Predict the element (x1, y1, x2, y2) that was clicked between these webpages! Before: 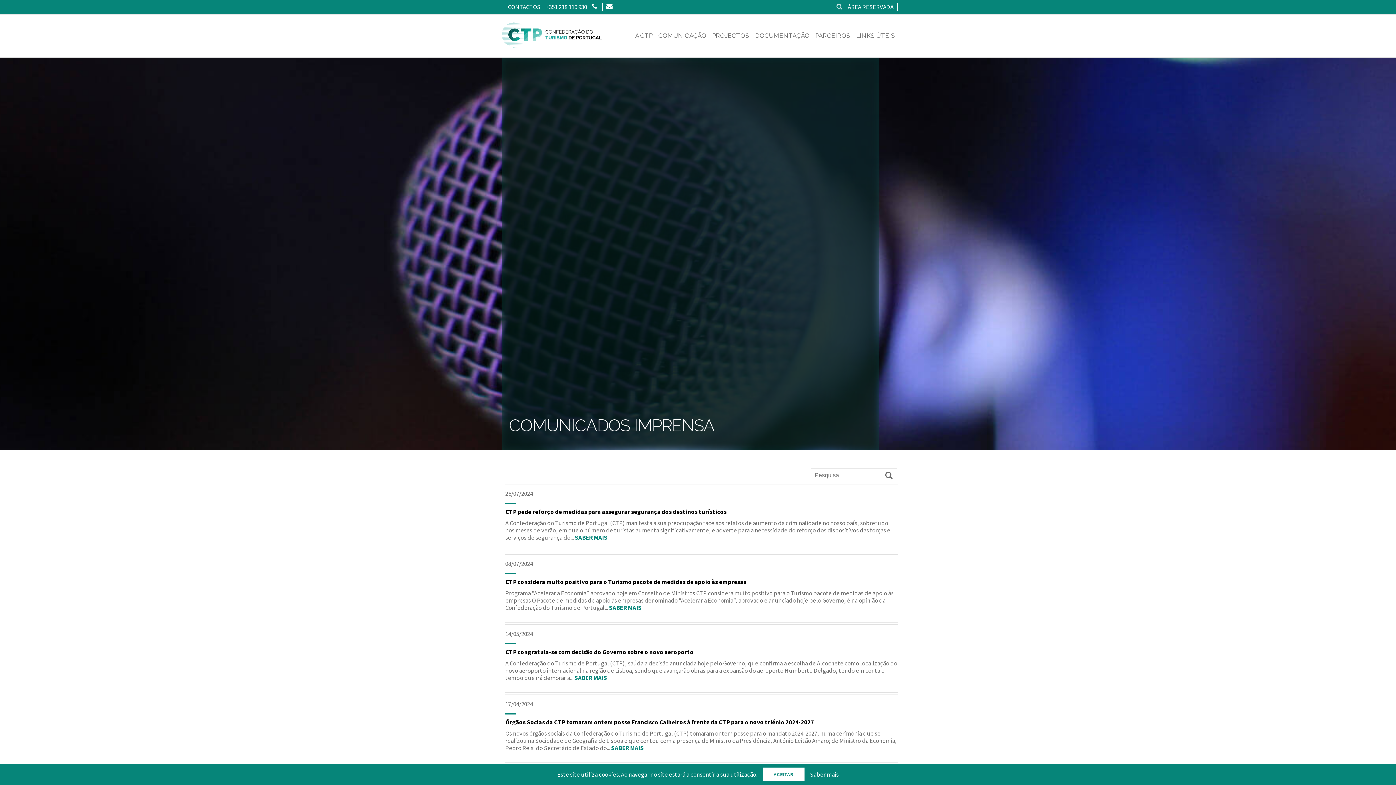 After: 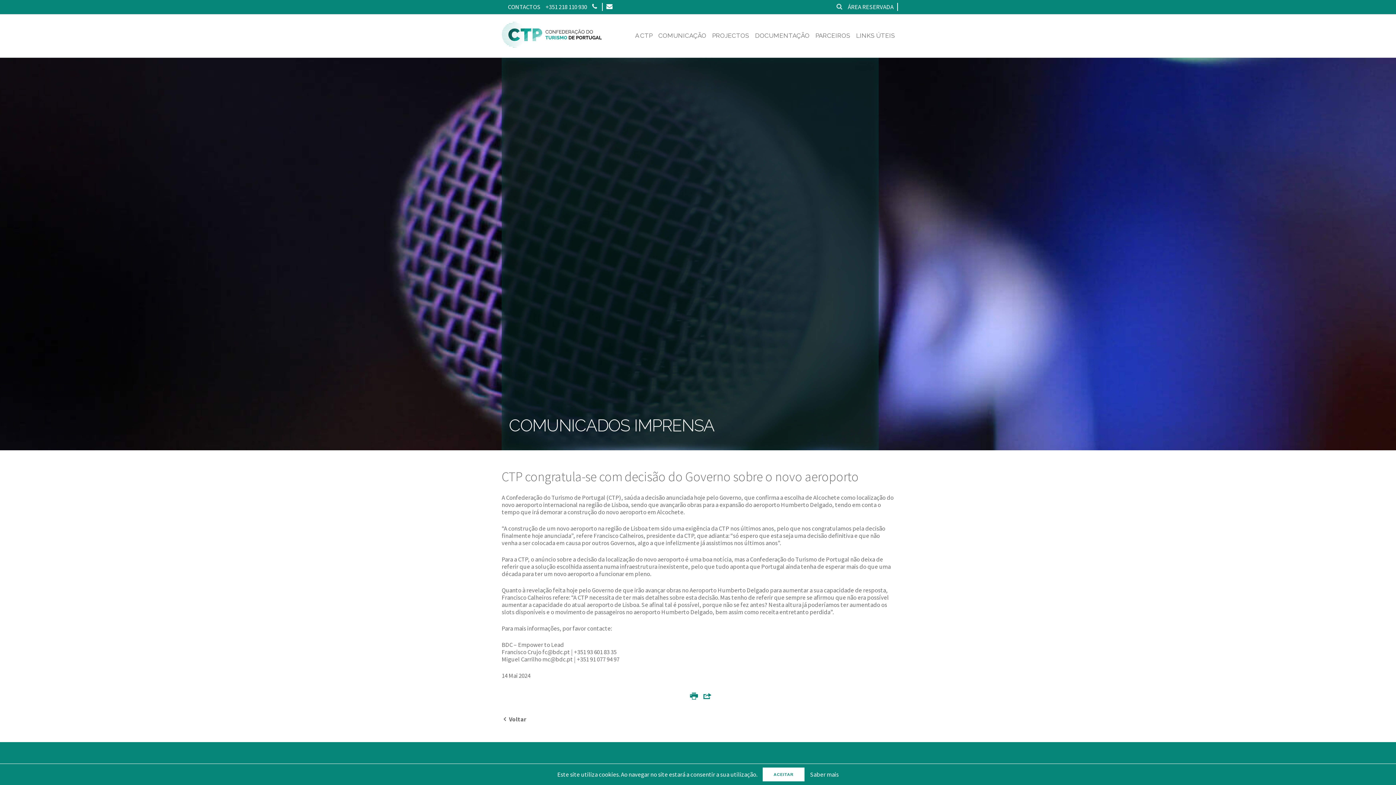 Action: bbox: (505, 643, 693, 659) label: CTP congratula-se com decisão do Governo sobre o novo aeroporto